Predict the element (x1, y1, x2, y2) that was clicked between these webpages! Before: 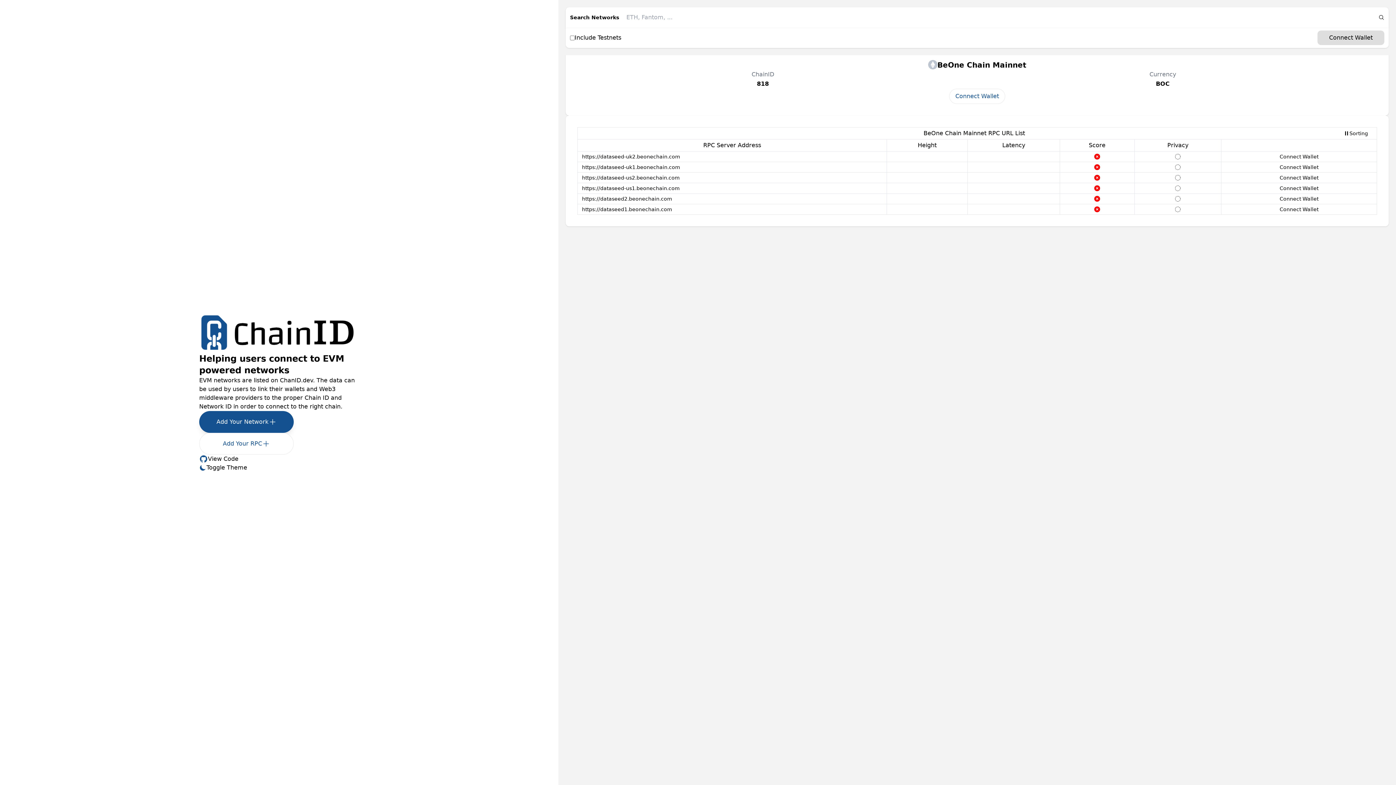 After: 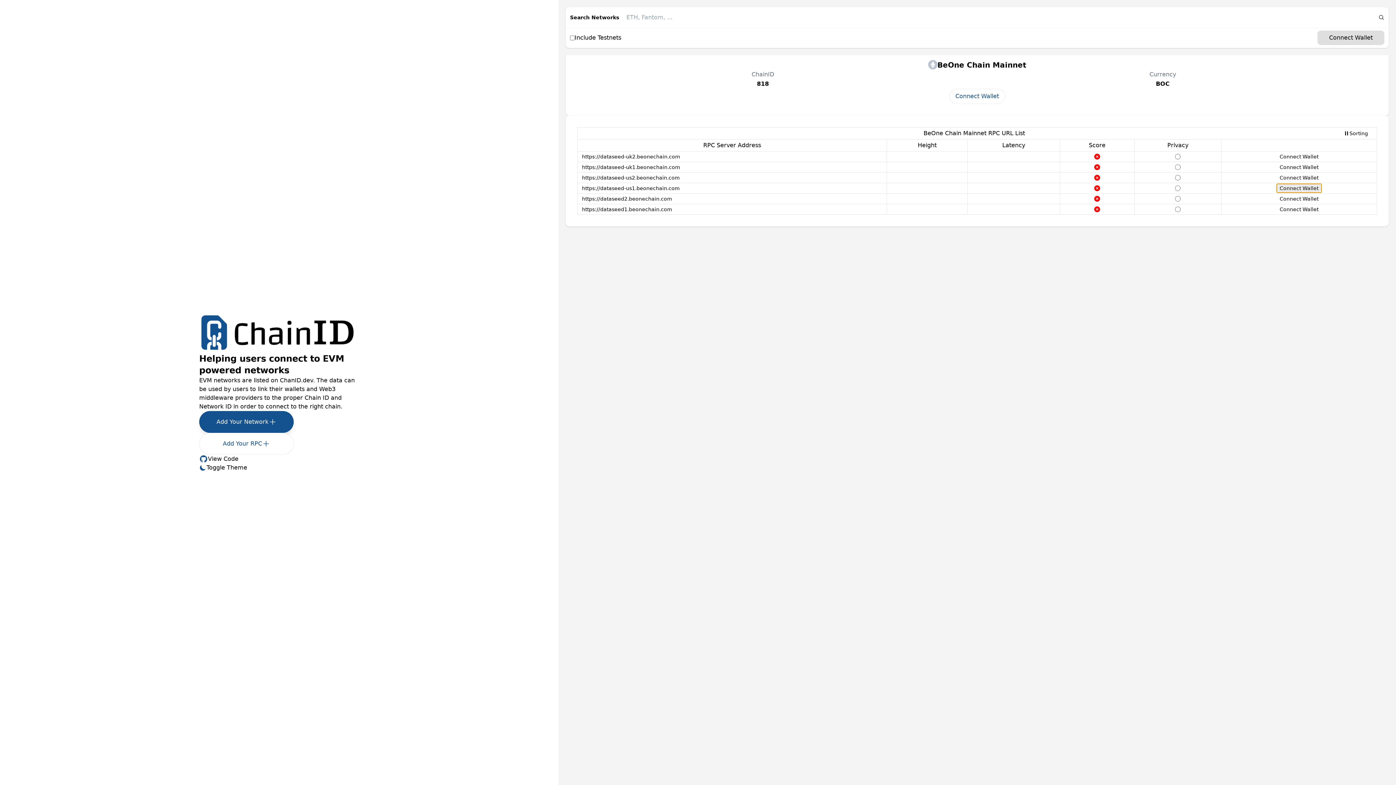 Action: bbox: (1277, 184, 1321, 192) label: Connect Wallet